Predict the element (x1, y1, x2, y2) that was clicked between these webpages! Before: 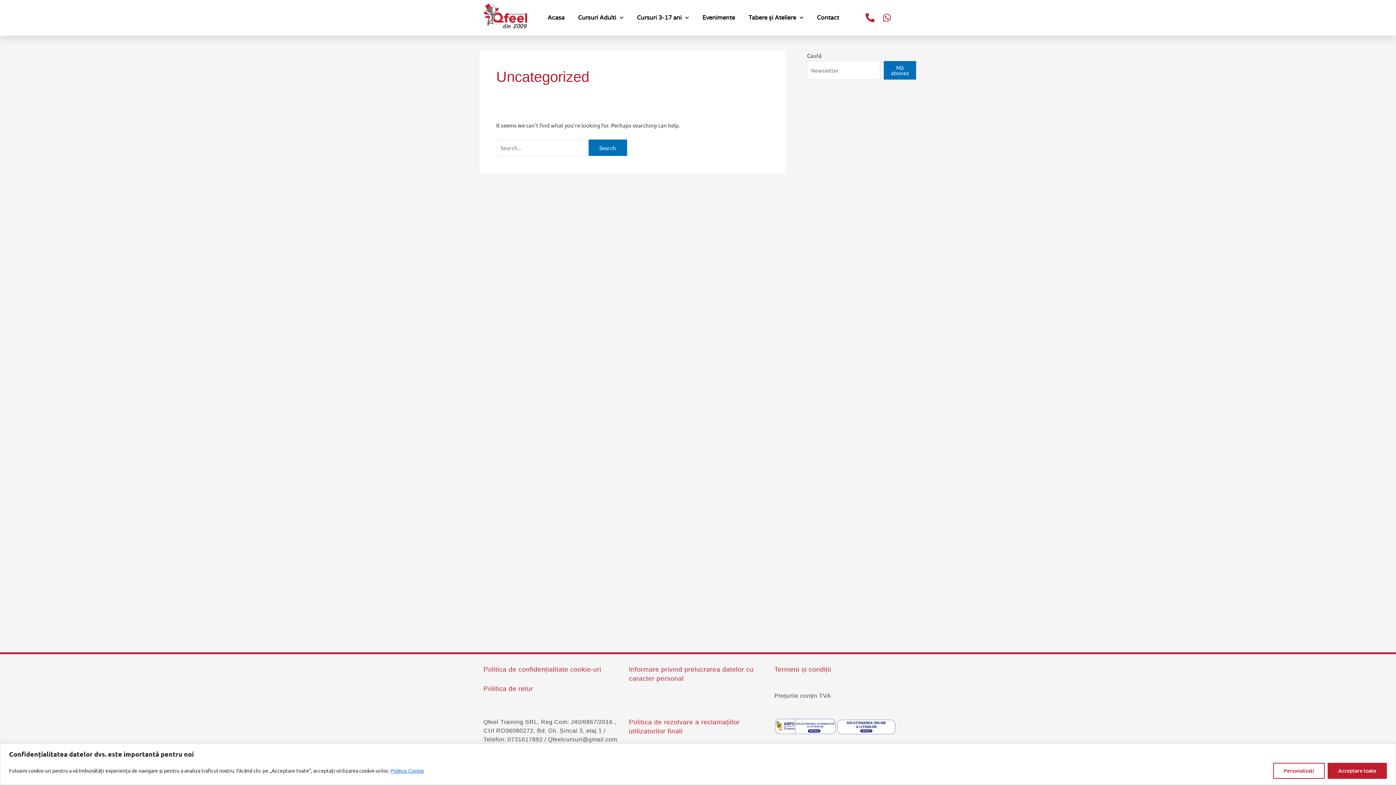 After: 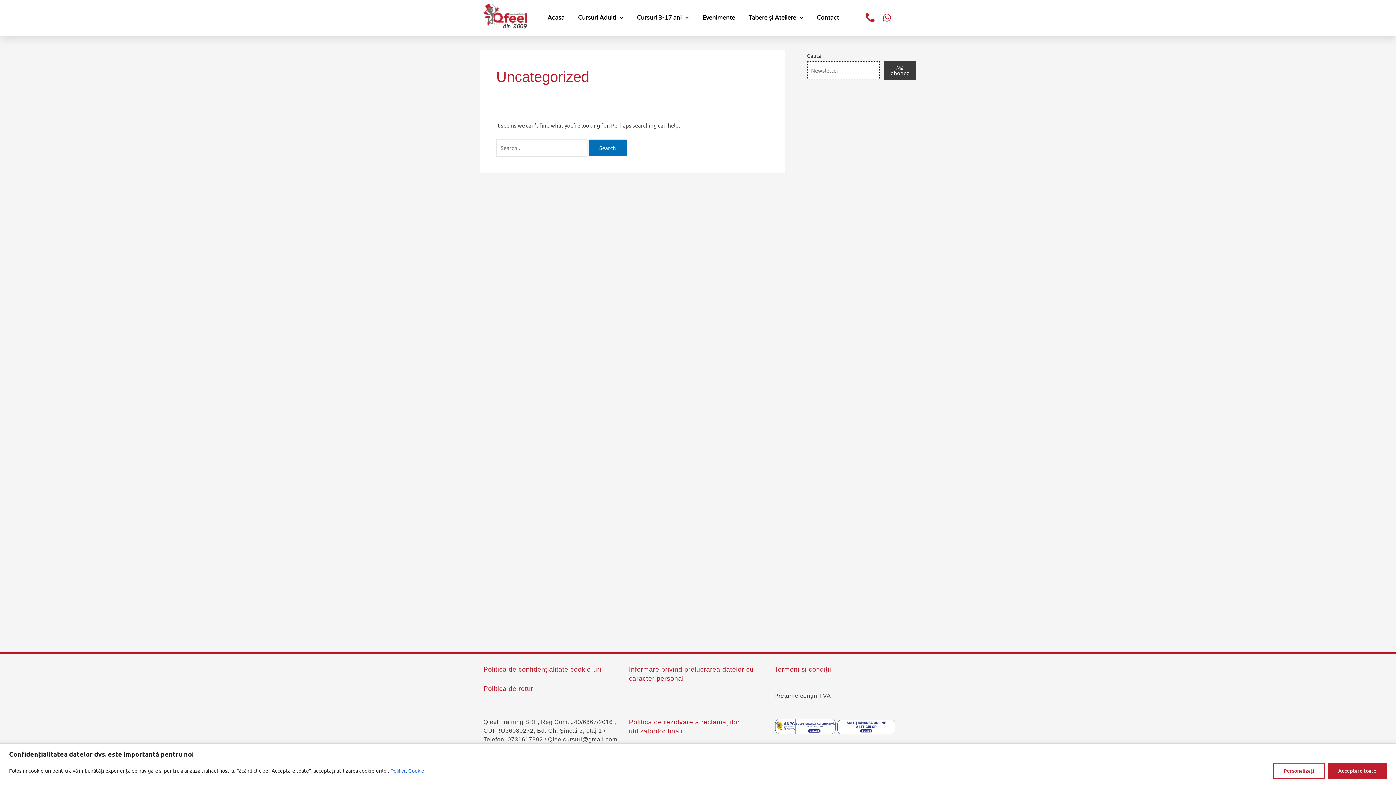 Action: bbox: (884, 60, 916, 79) label: Mă abonez